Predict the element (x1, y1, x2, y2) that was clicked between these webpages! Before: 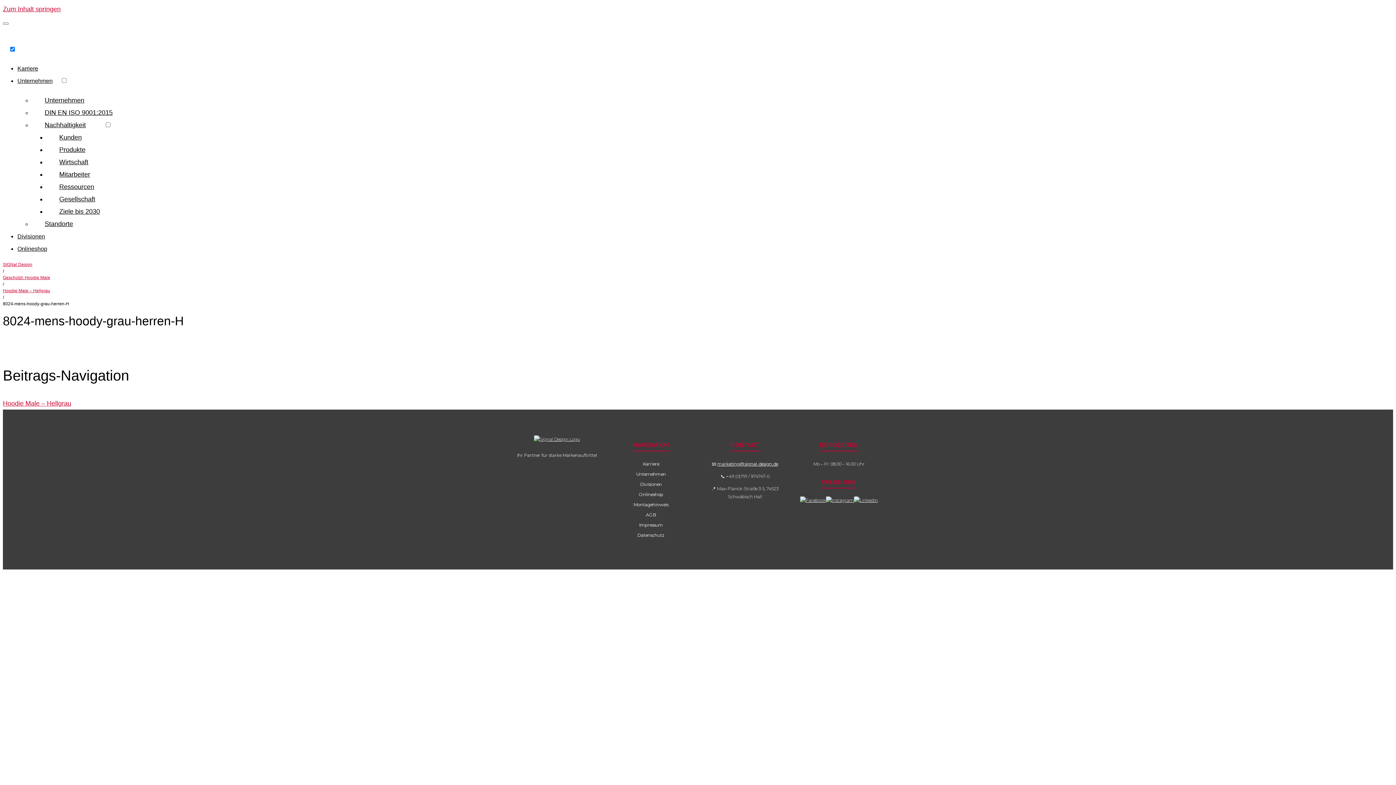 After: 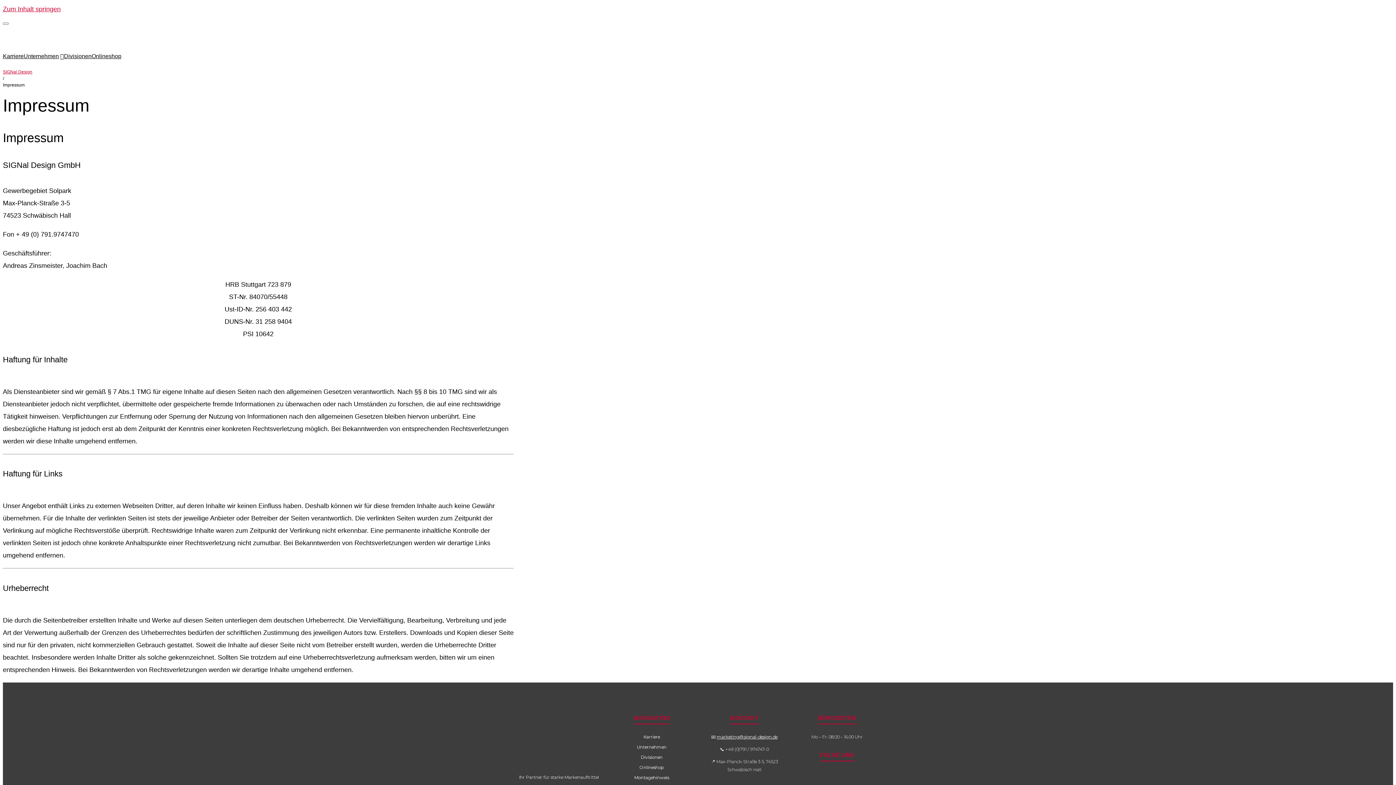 Action: label: Impressum bbox: (639, 521, 663, 529)